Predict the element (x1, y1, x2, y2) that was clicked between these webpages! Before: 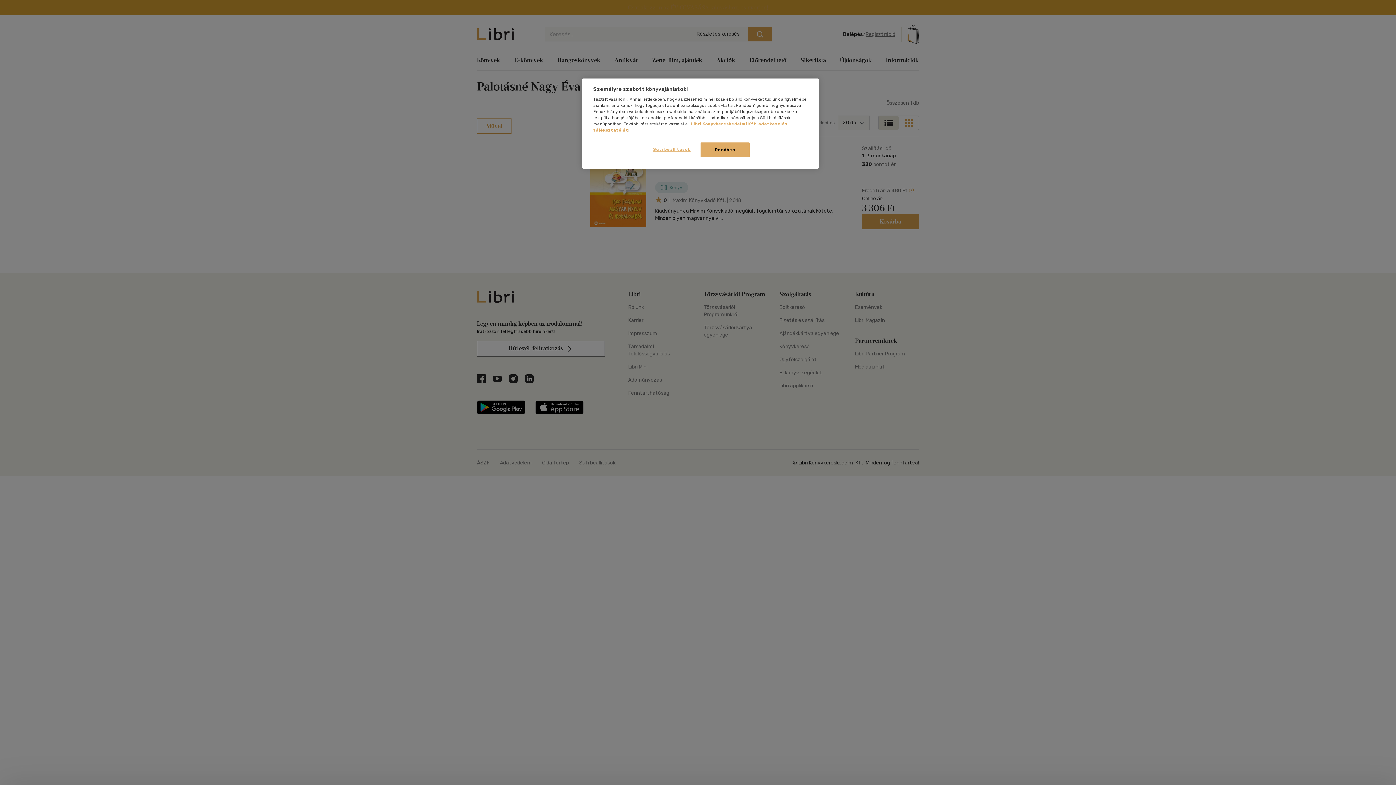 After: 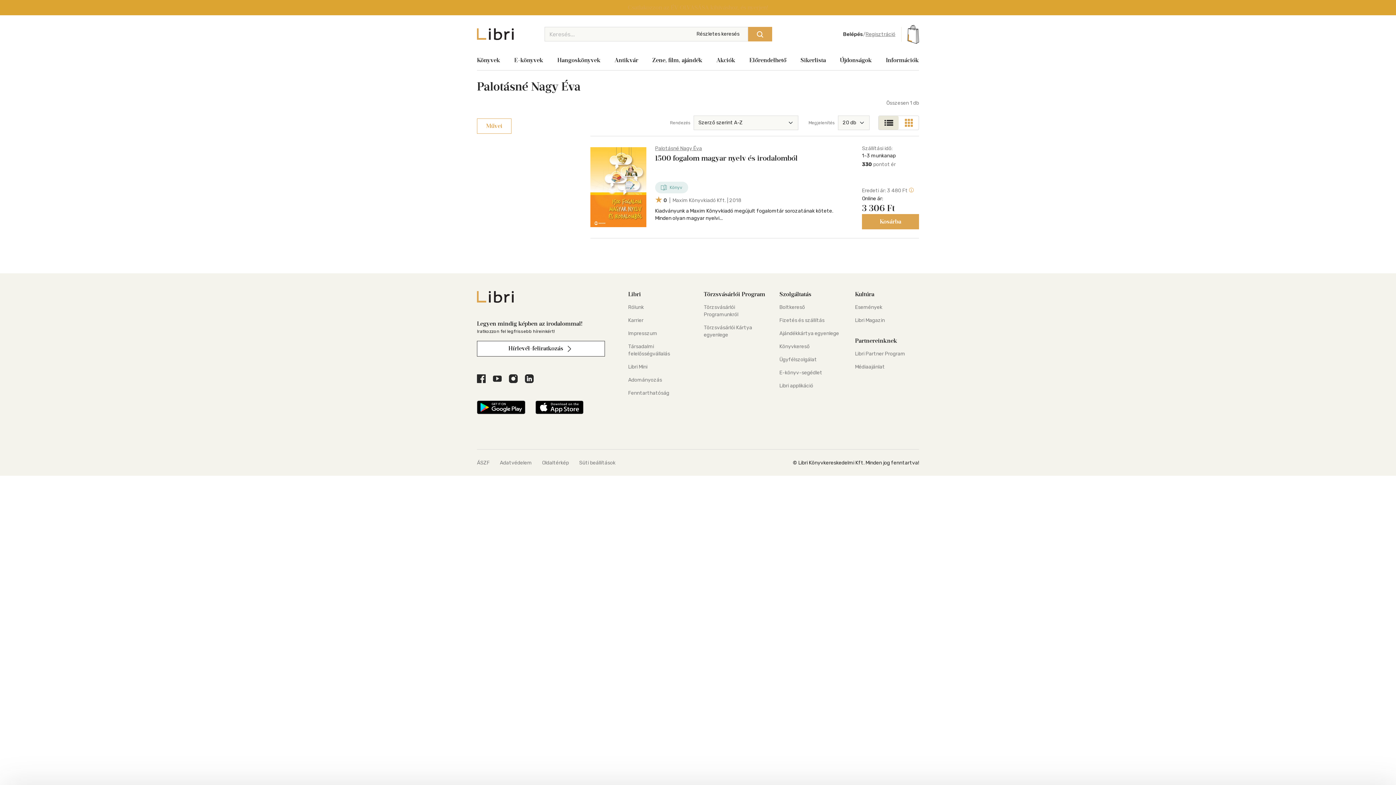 Action: bbox: (700, 142, 749, 157) label: Rendben